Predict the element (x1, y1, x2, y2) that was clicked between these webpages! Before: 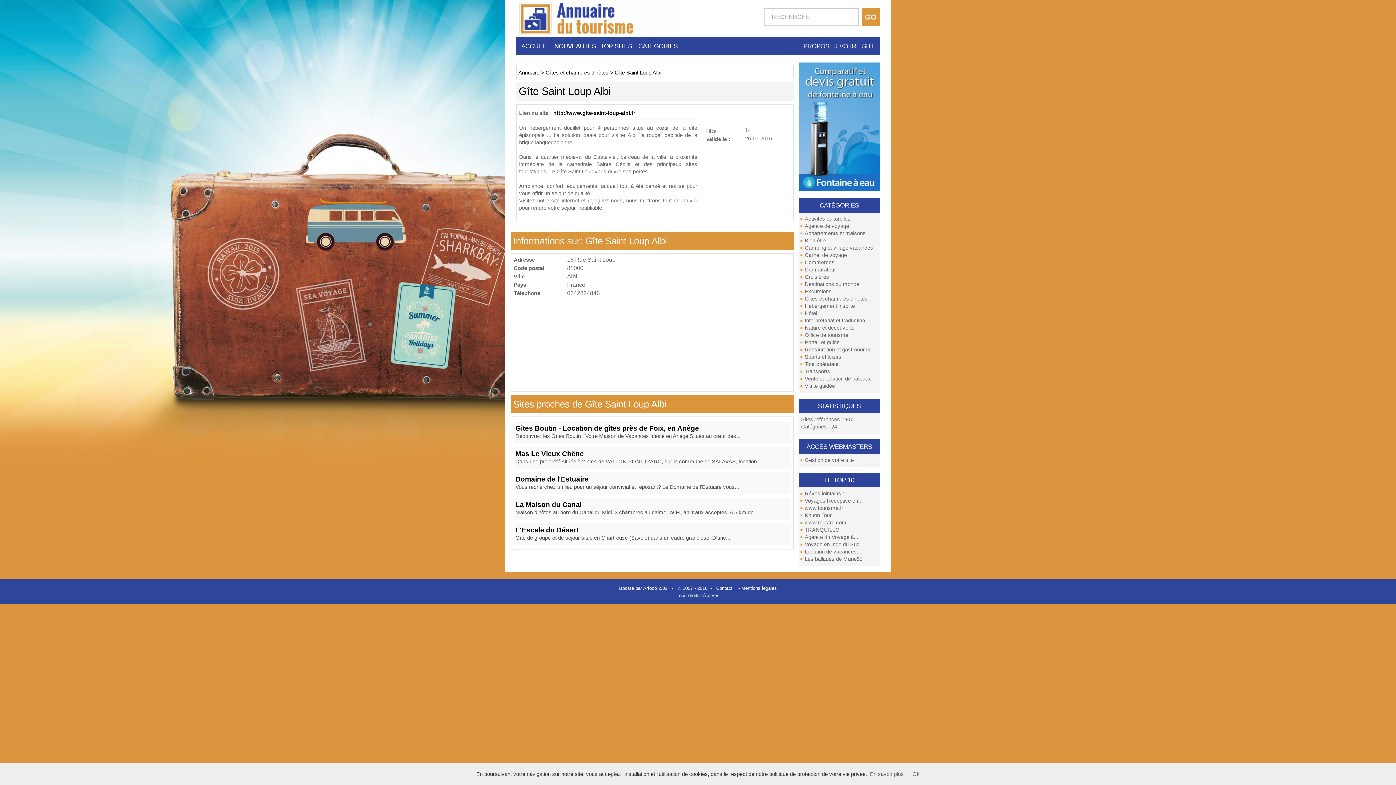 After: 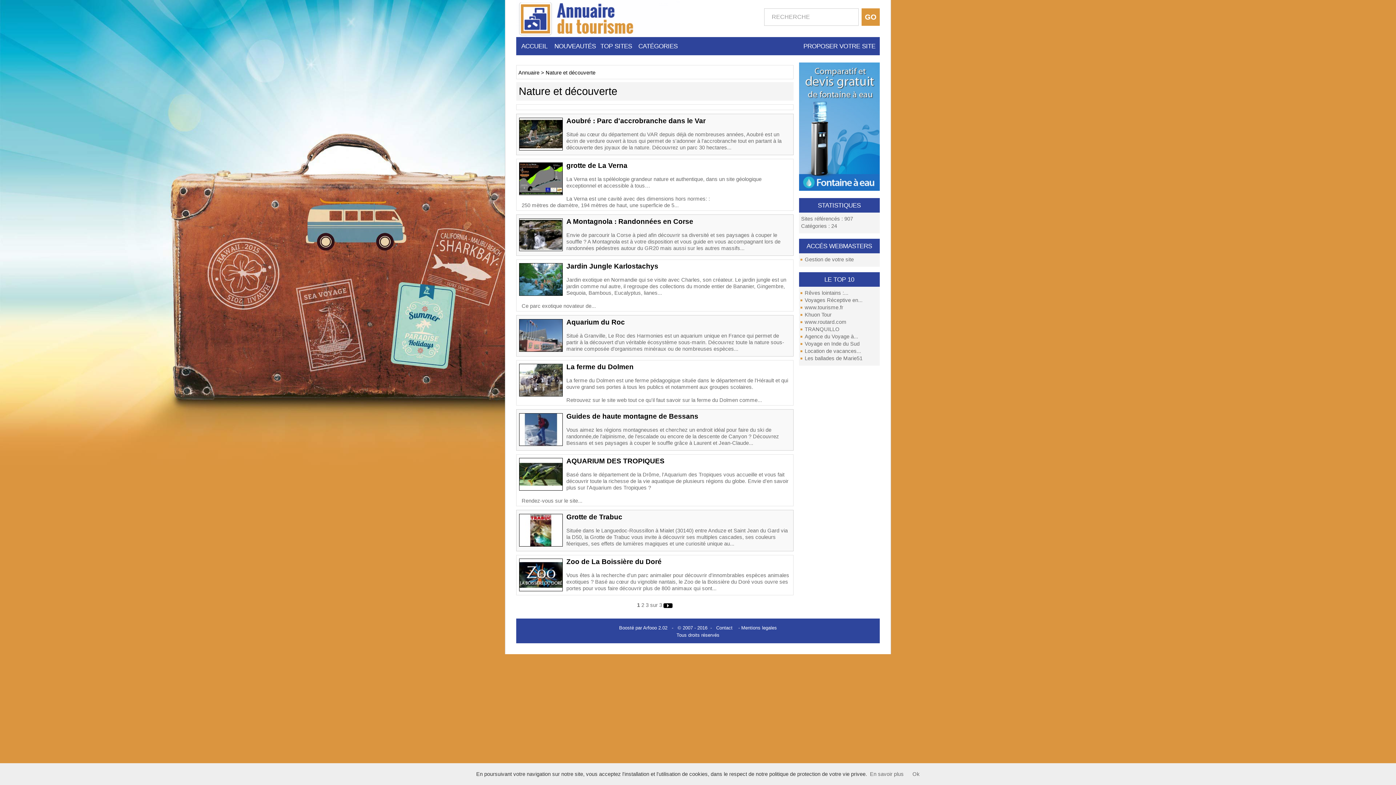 Action: label: Nature et découverte bbox: (799, 324, 879, 331)